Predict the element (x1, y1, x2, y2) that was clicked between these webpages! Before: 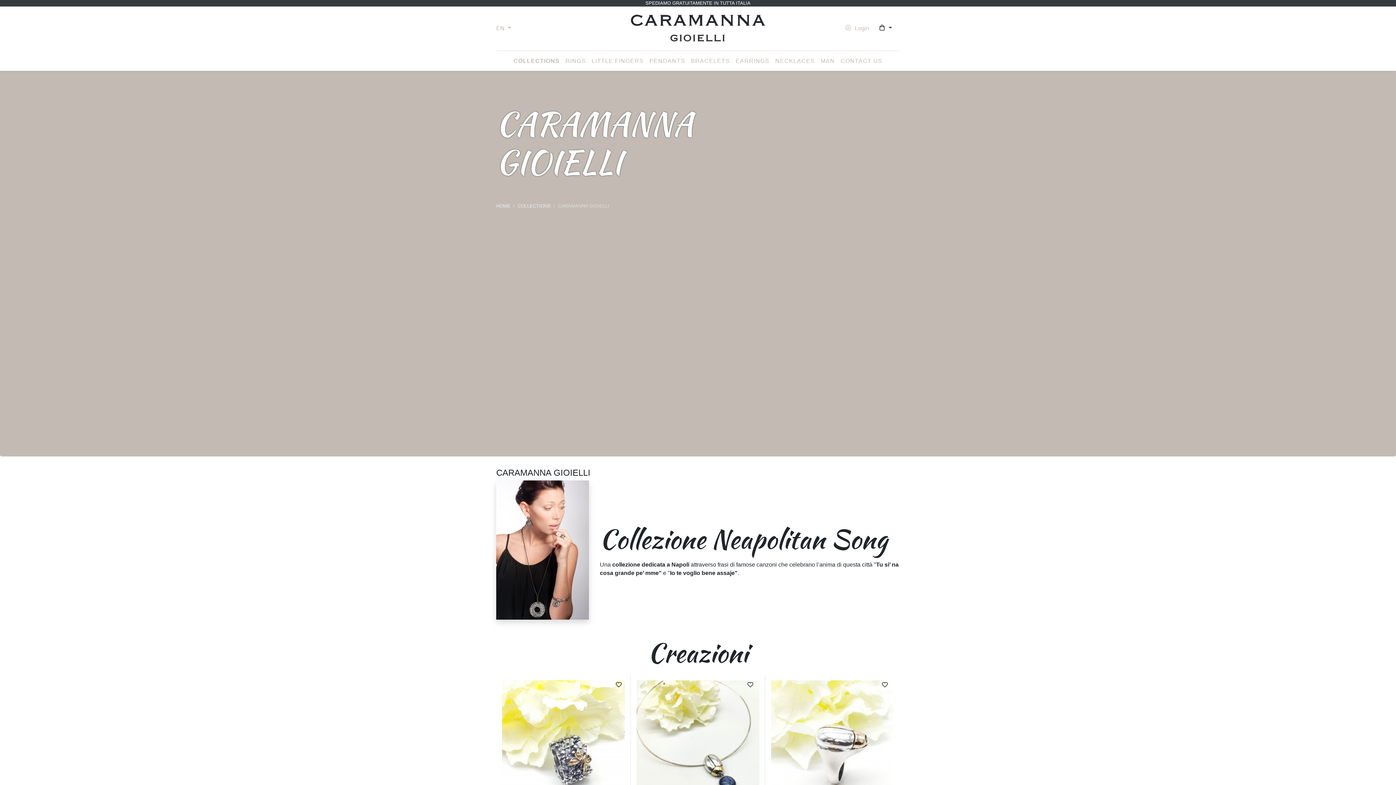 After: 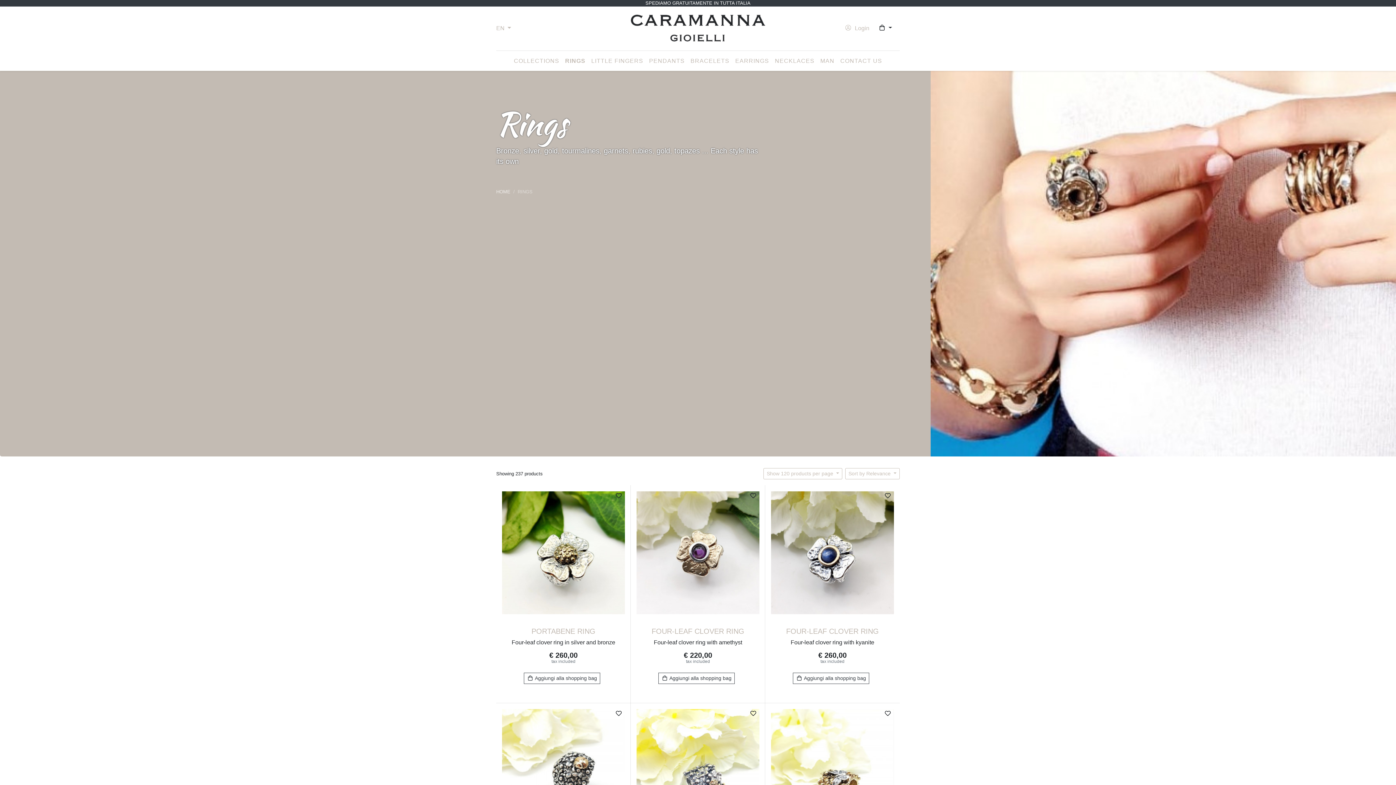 Action: bbox: (562, 53, 588, 67) label: RINGS